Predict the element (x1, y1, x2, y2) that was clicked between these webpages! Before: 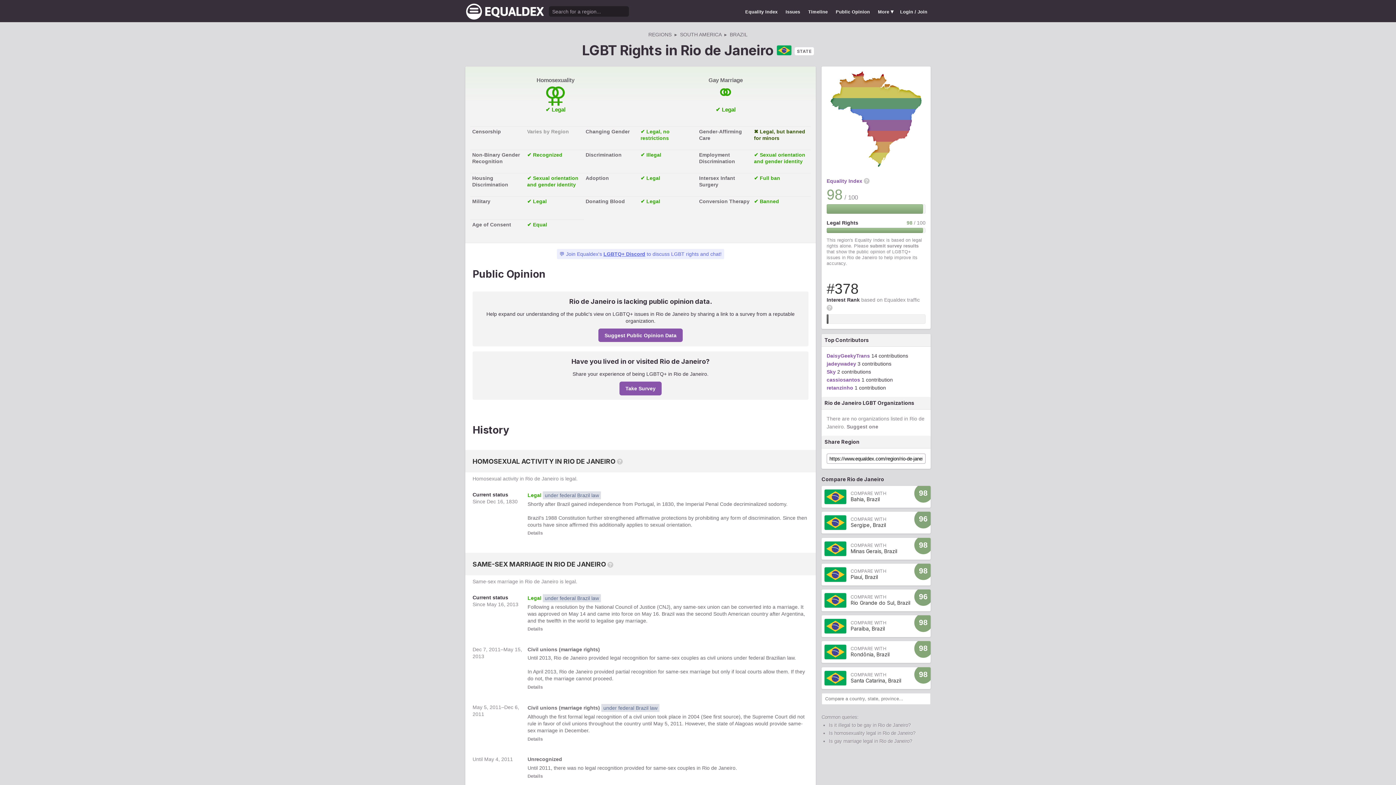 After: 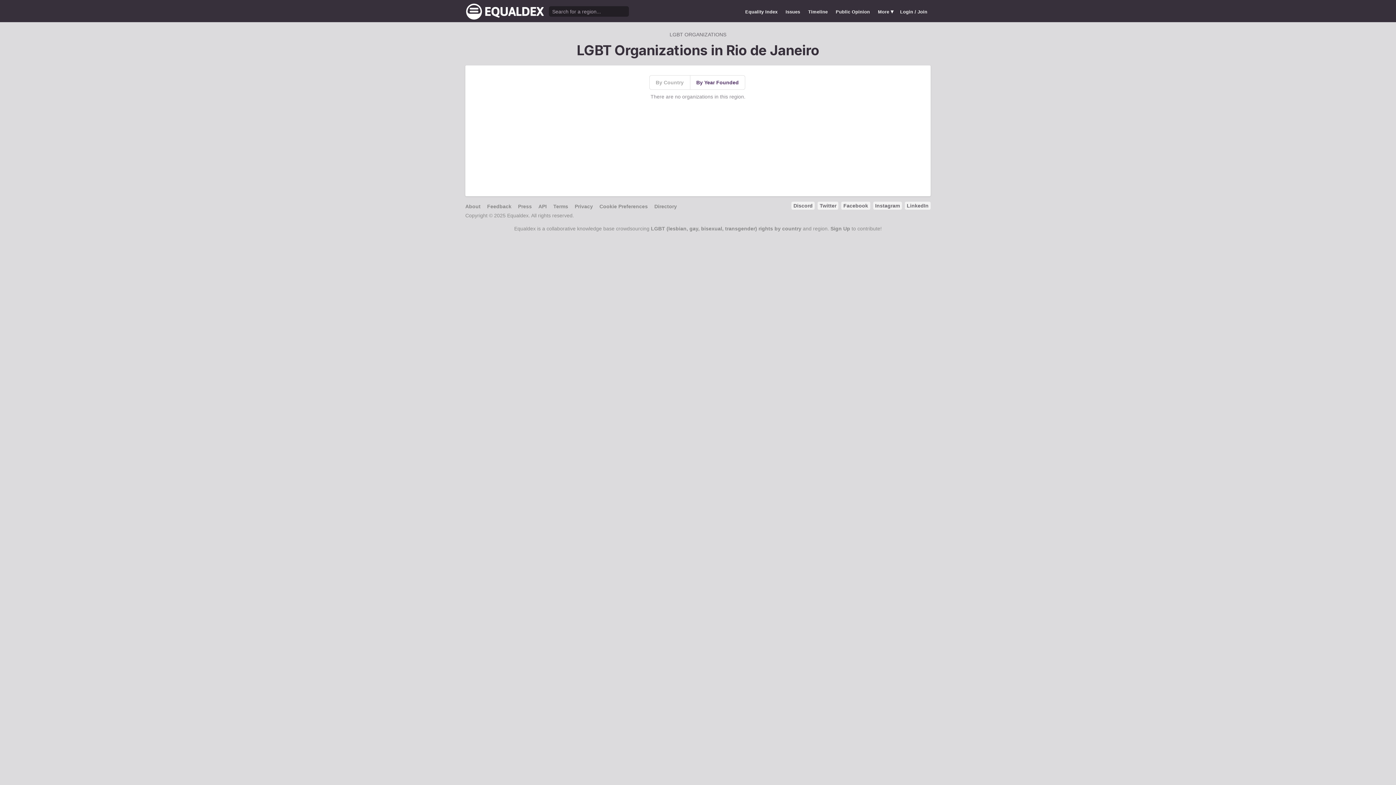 Action: bbox: (824, 400, 914, 406) label: Rio de Janeiro LGBT Organizations